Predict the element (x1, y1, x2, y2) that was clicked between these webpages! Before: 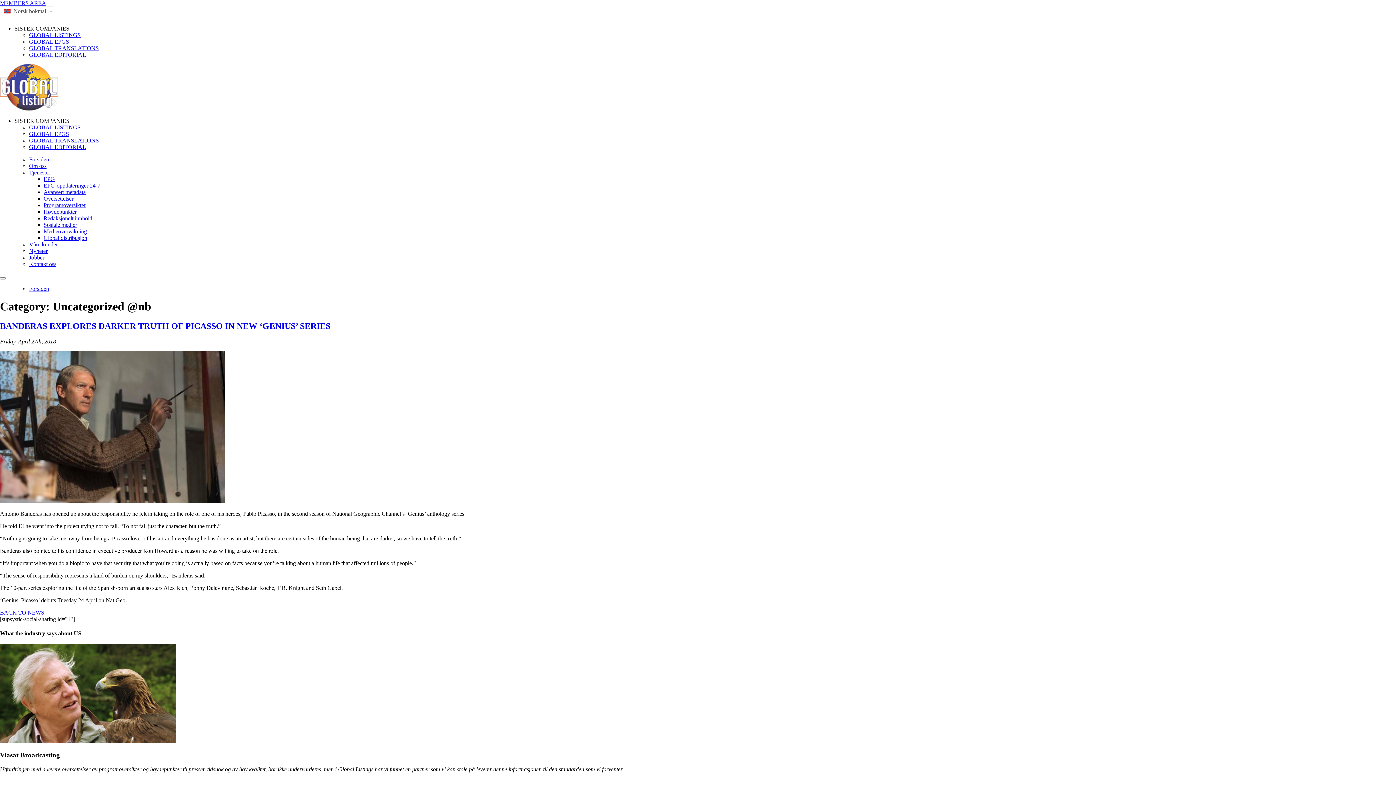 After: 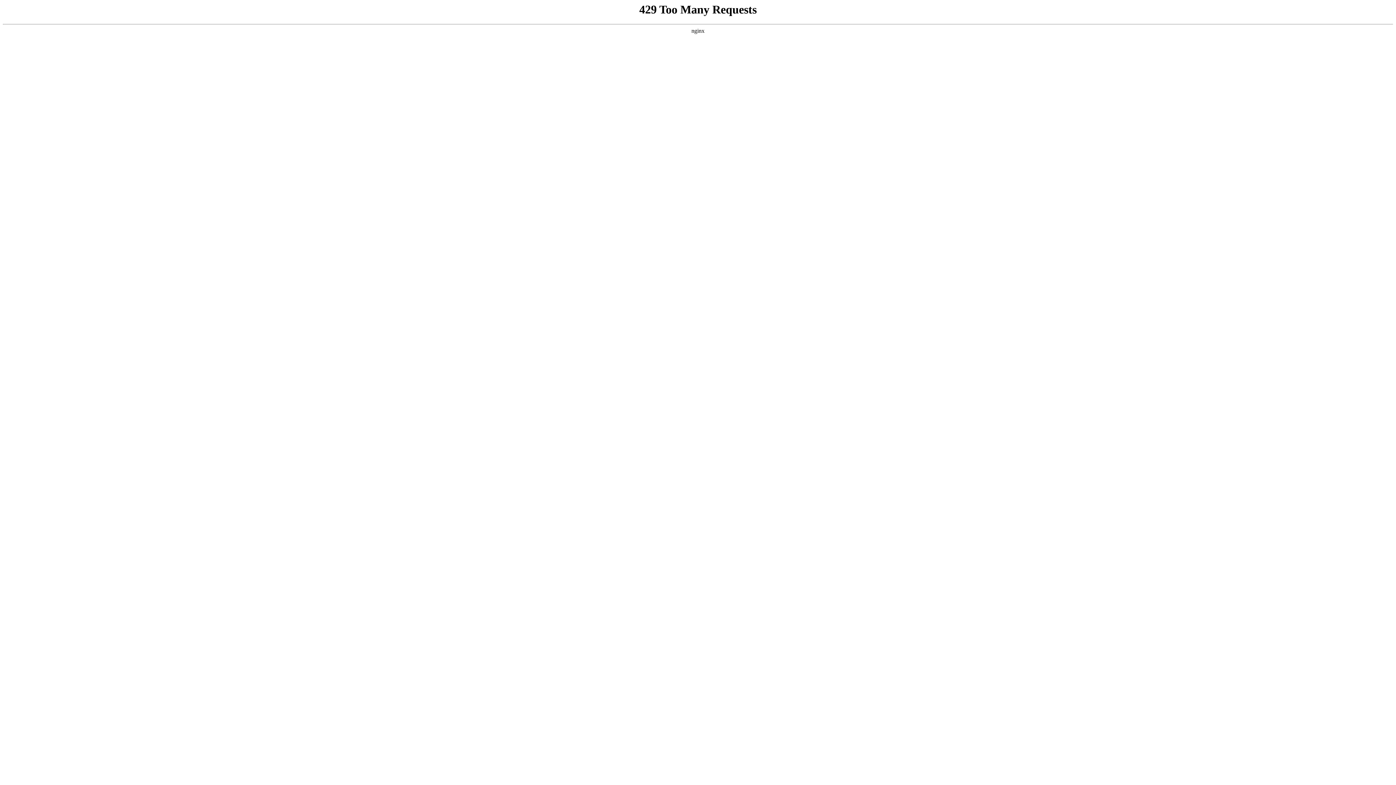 Action: label: GLOBAL EPGS bbox: (29, 130, 69, 137)